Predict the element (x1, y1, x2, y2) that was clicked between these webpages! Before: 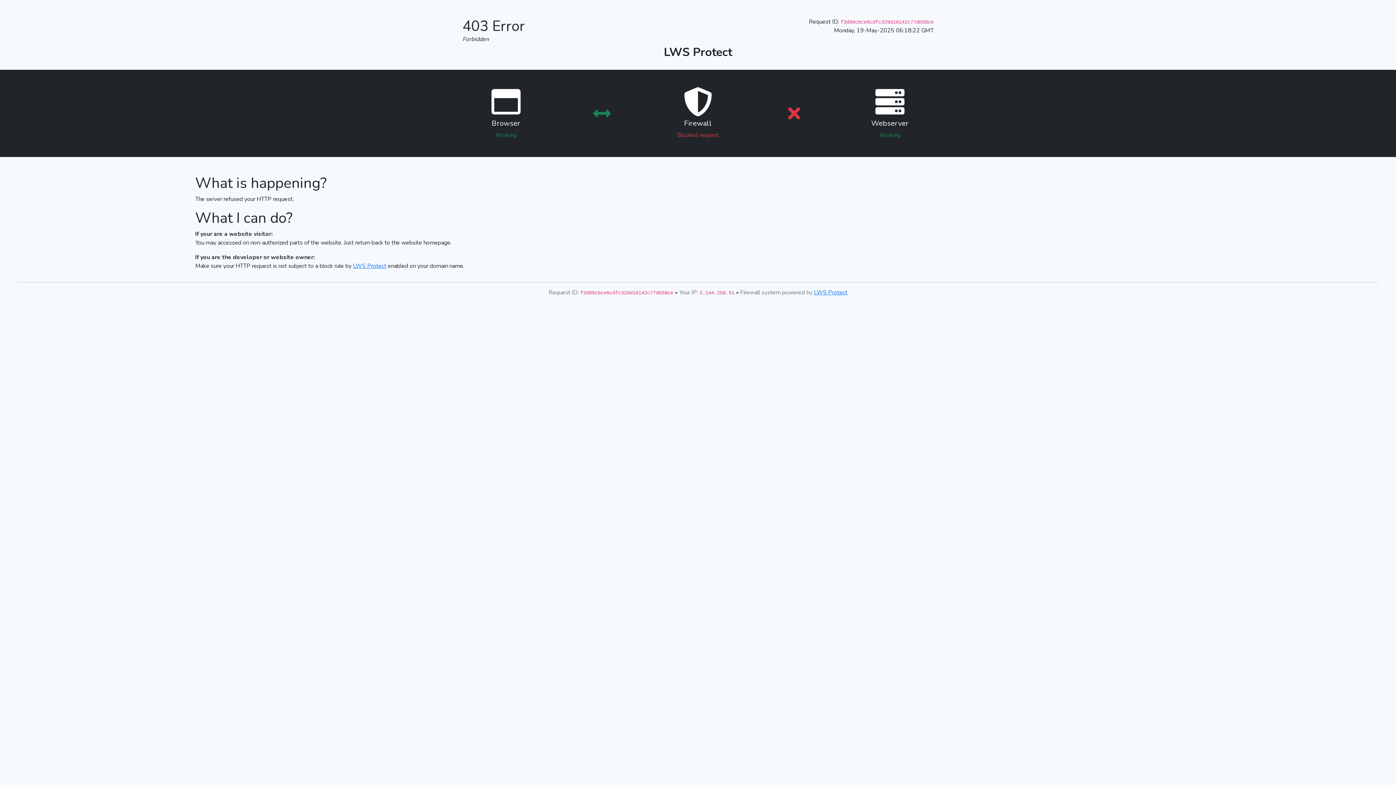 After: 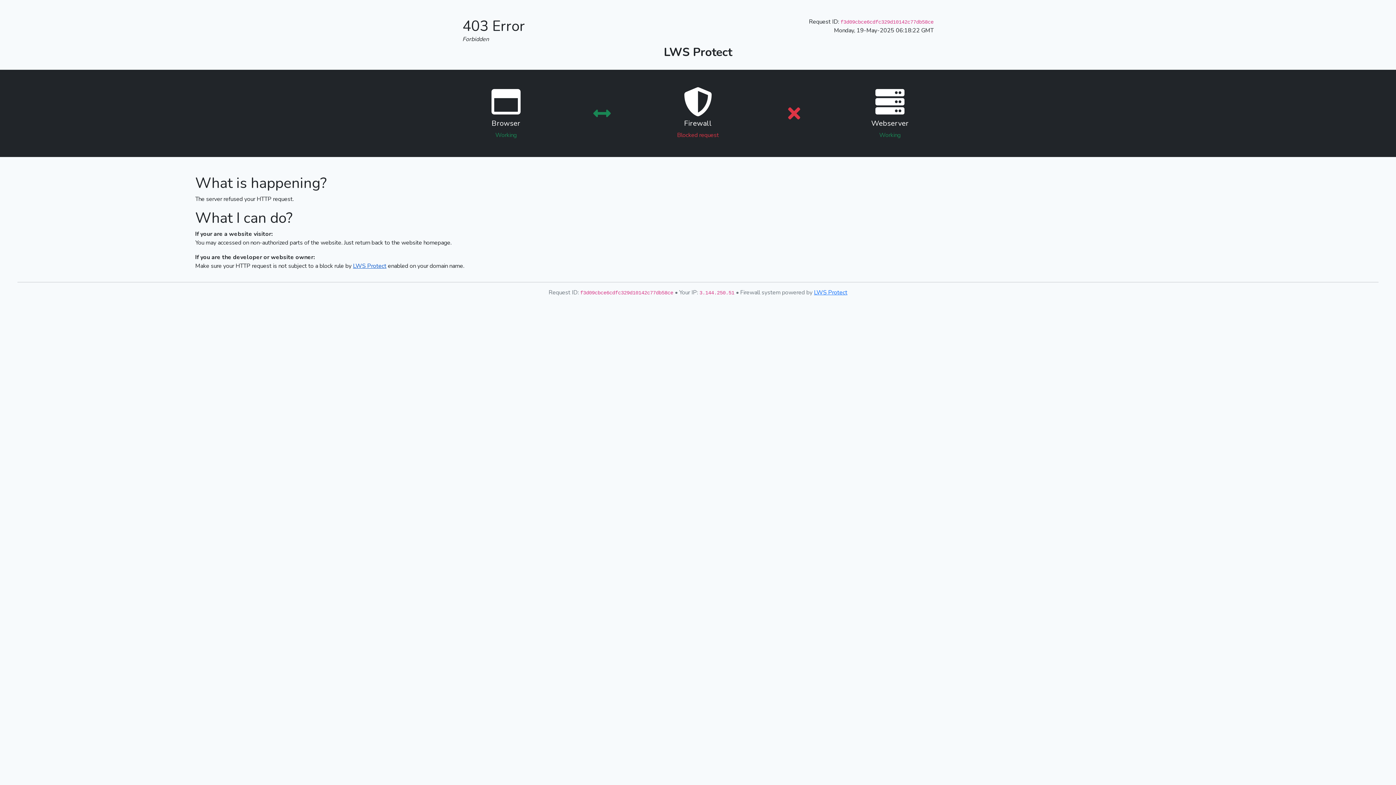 Action: bbox: (353, 262, 386, 270) label: LWS Protect